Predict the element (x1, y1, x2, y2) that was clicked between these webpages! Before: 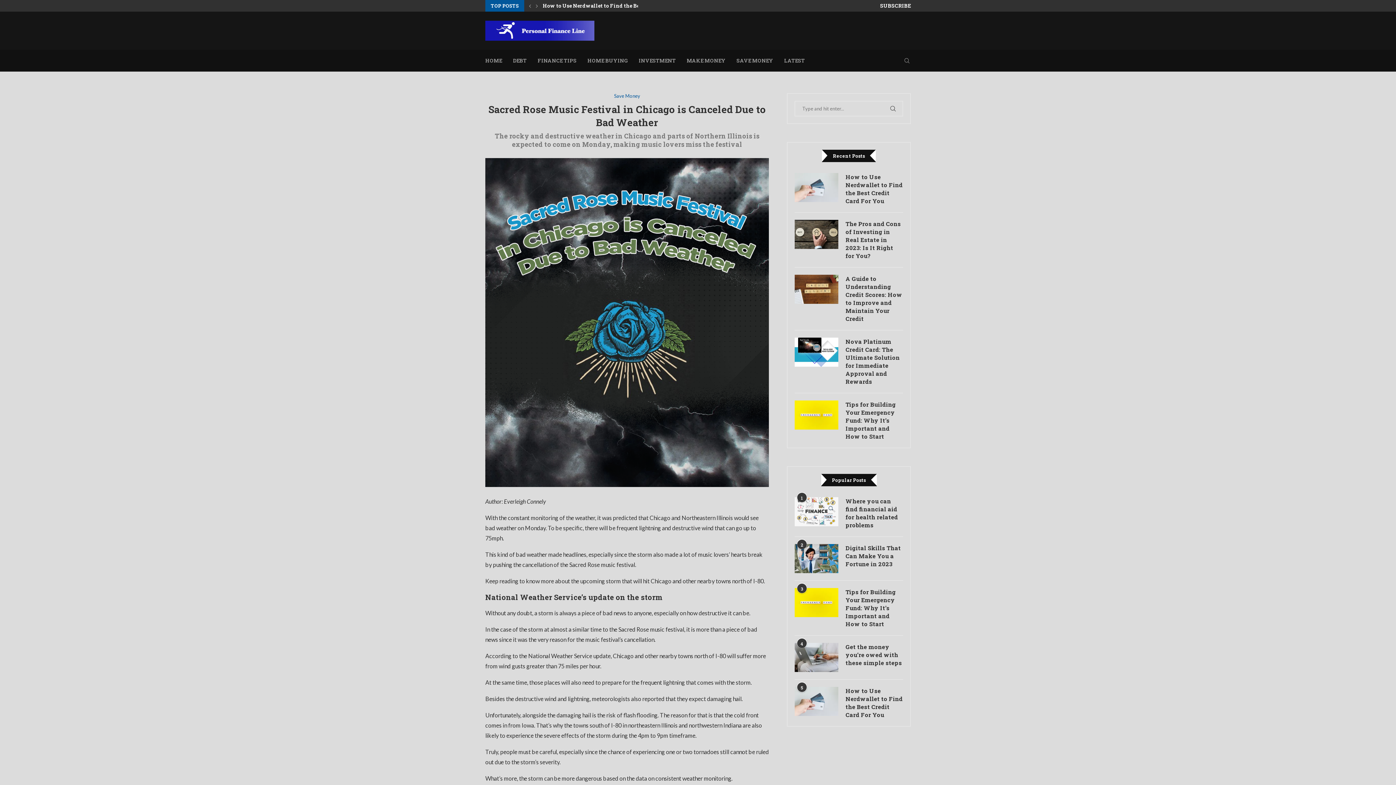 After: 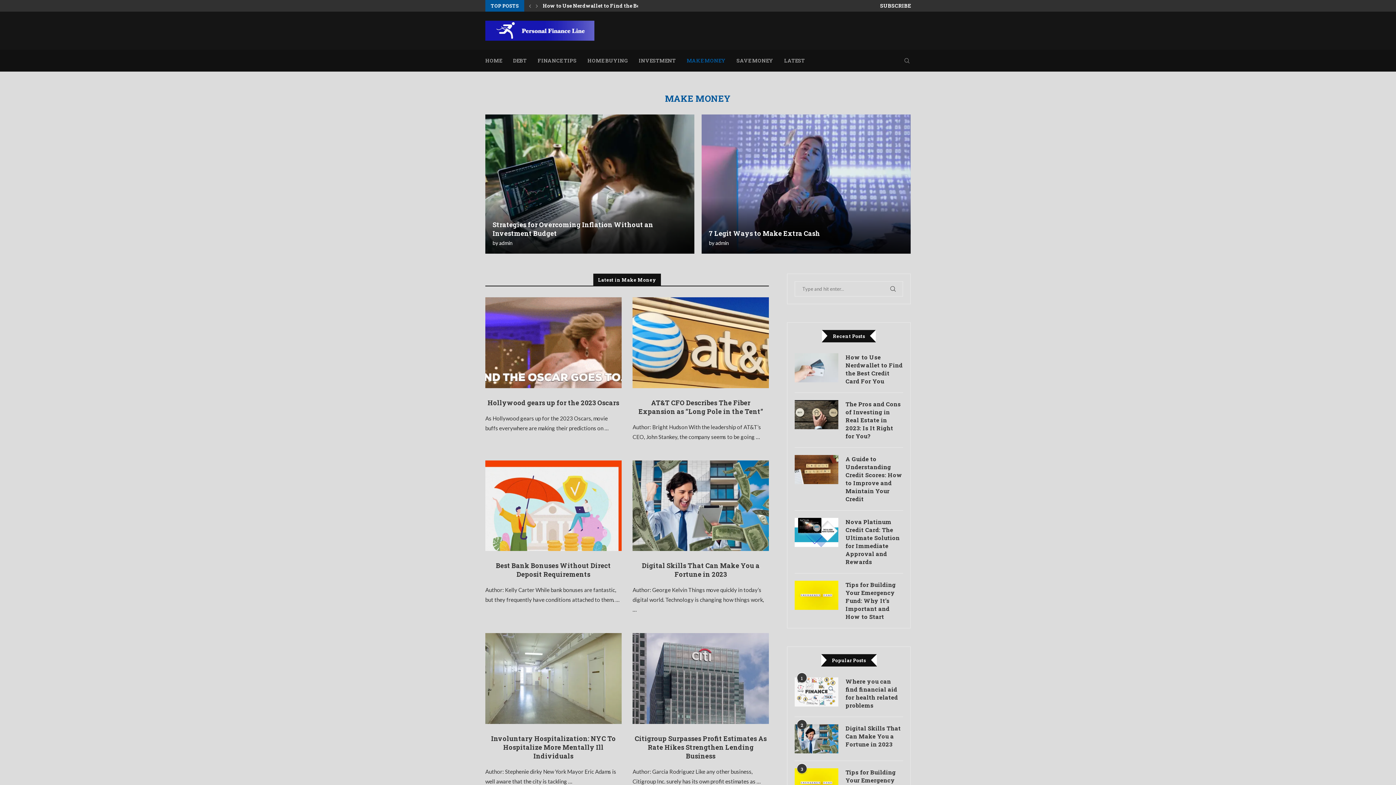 Action: label: MAKE MONEY bbox: (686, 50, 725, 71)